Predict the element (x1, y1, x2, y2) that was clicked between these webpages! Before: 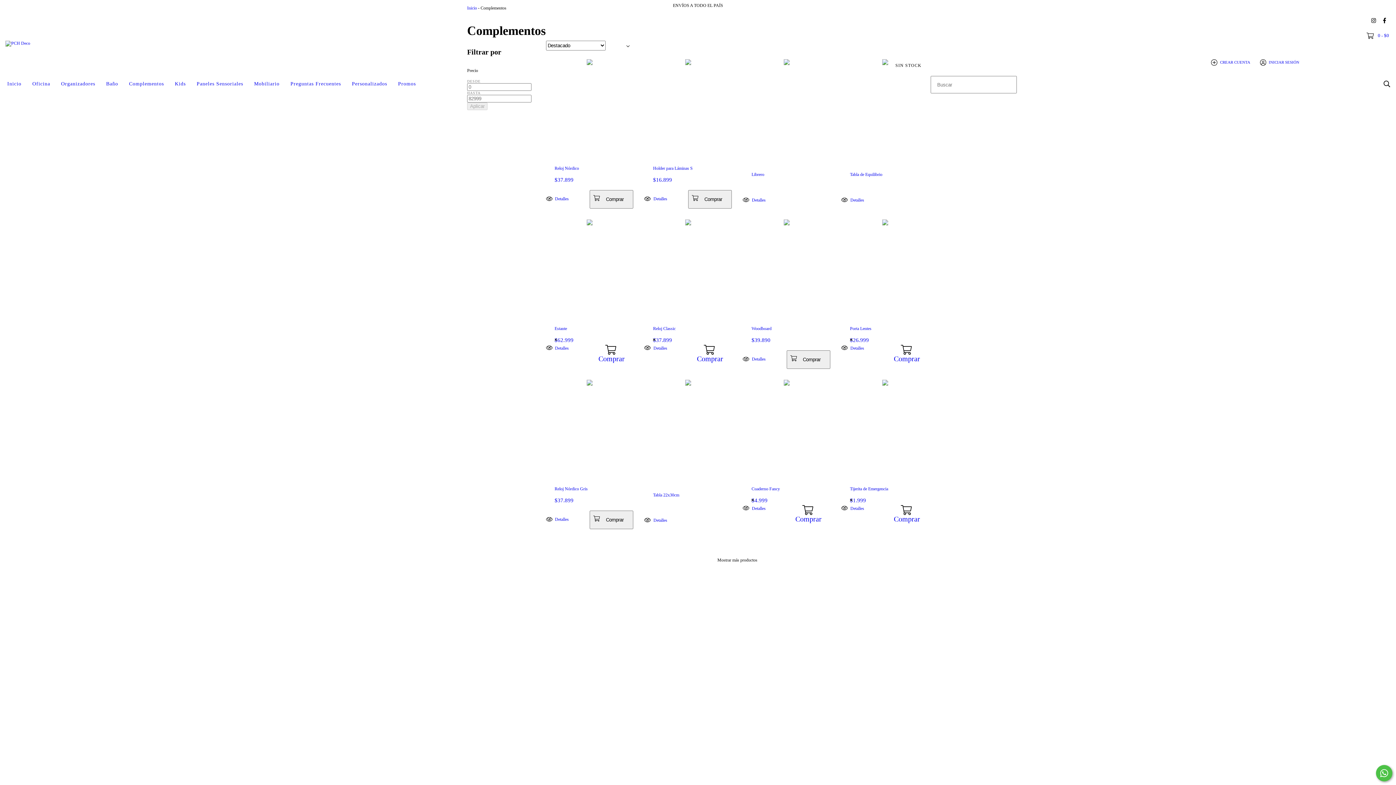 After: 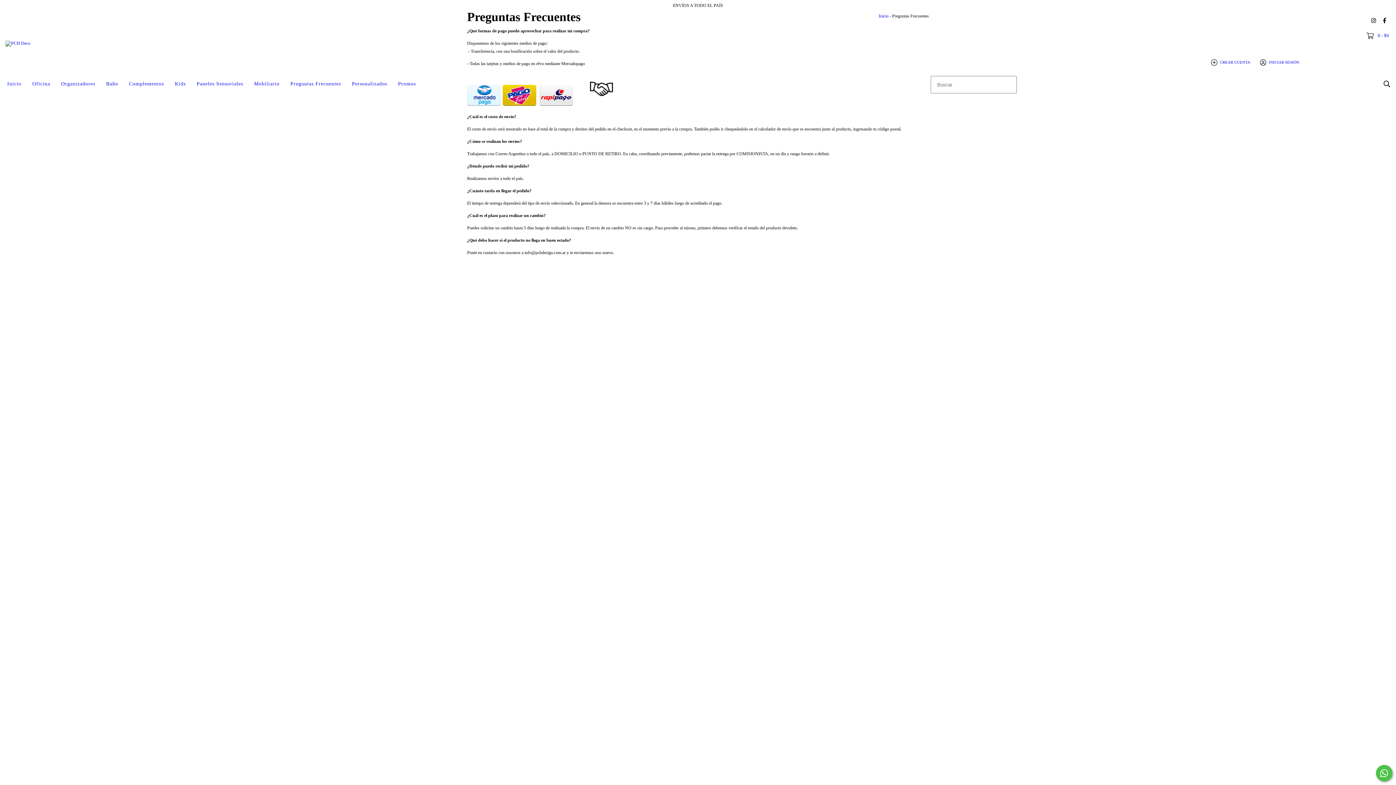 Action: label: Preguntas Frecuentes bbox: (285, 76, 346, 92)